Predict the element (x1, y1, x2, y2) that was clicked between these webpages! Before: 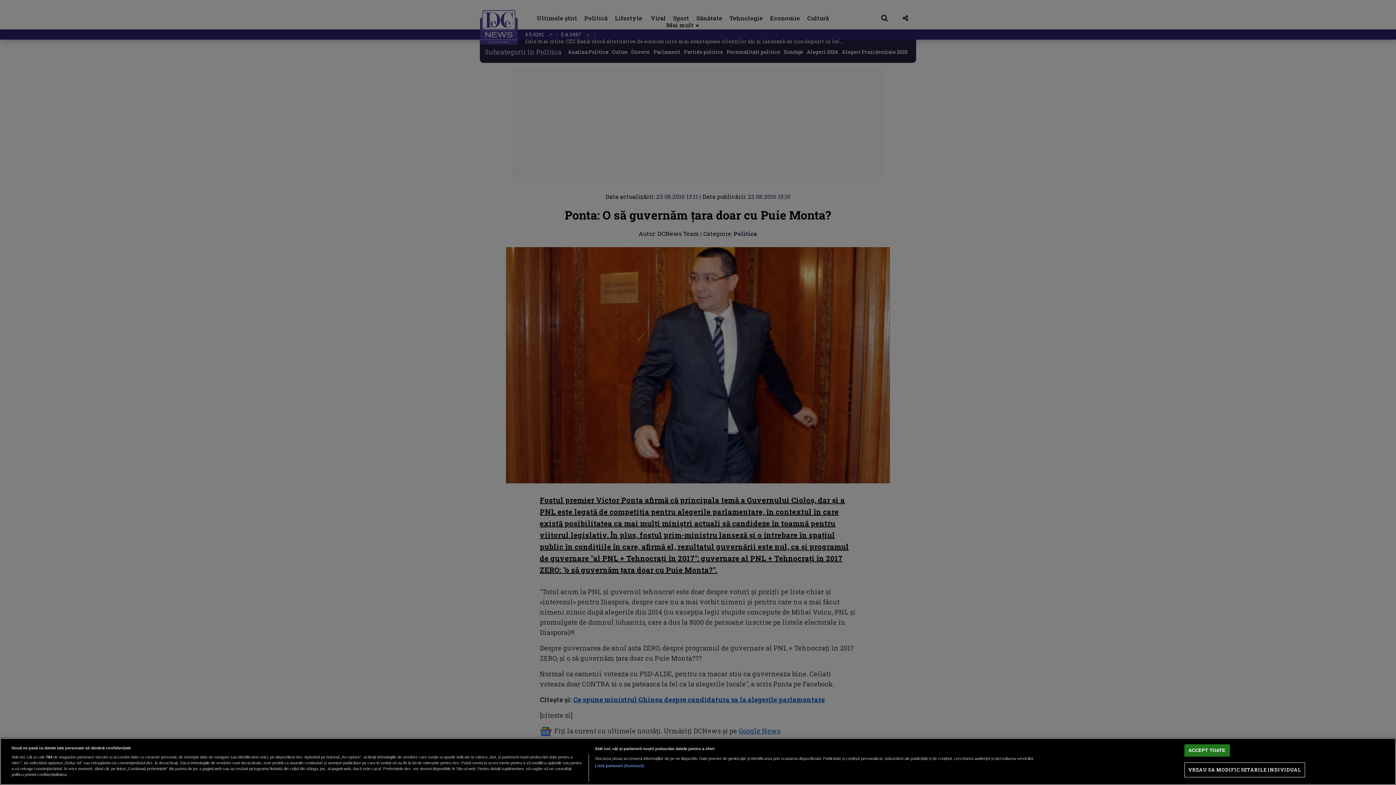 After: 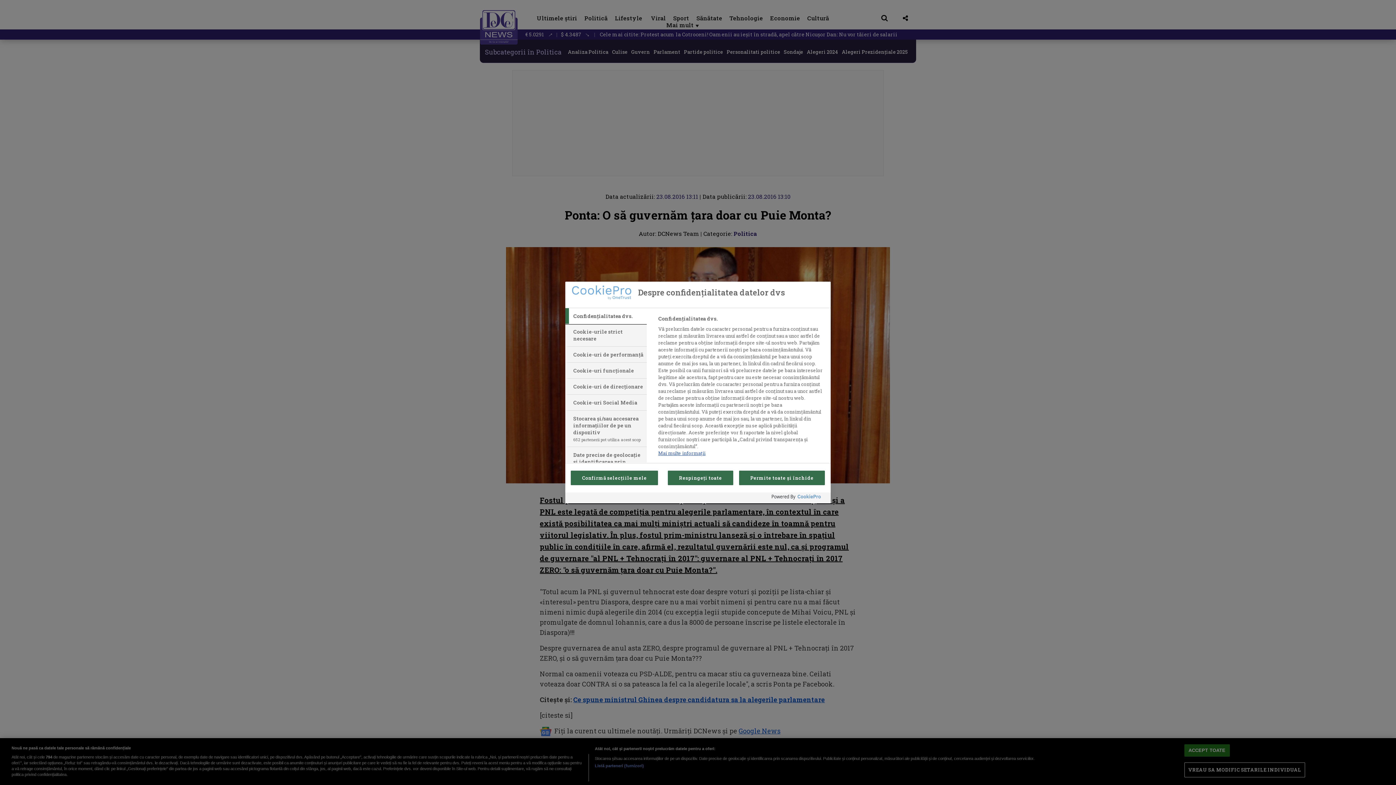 Action: label: VREAU SA MODIFIC SETARILE INDIVIDUAL bbox: (1184, 763, 1305, 777)